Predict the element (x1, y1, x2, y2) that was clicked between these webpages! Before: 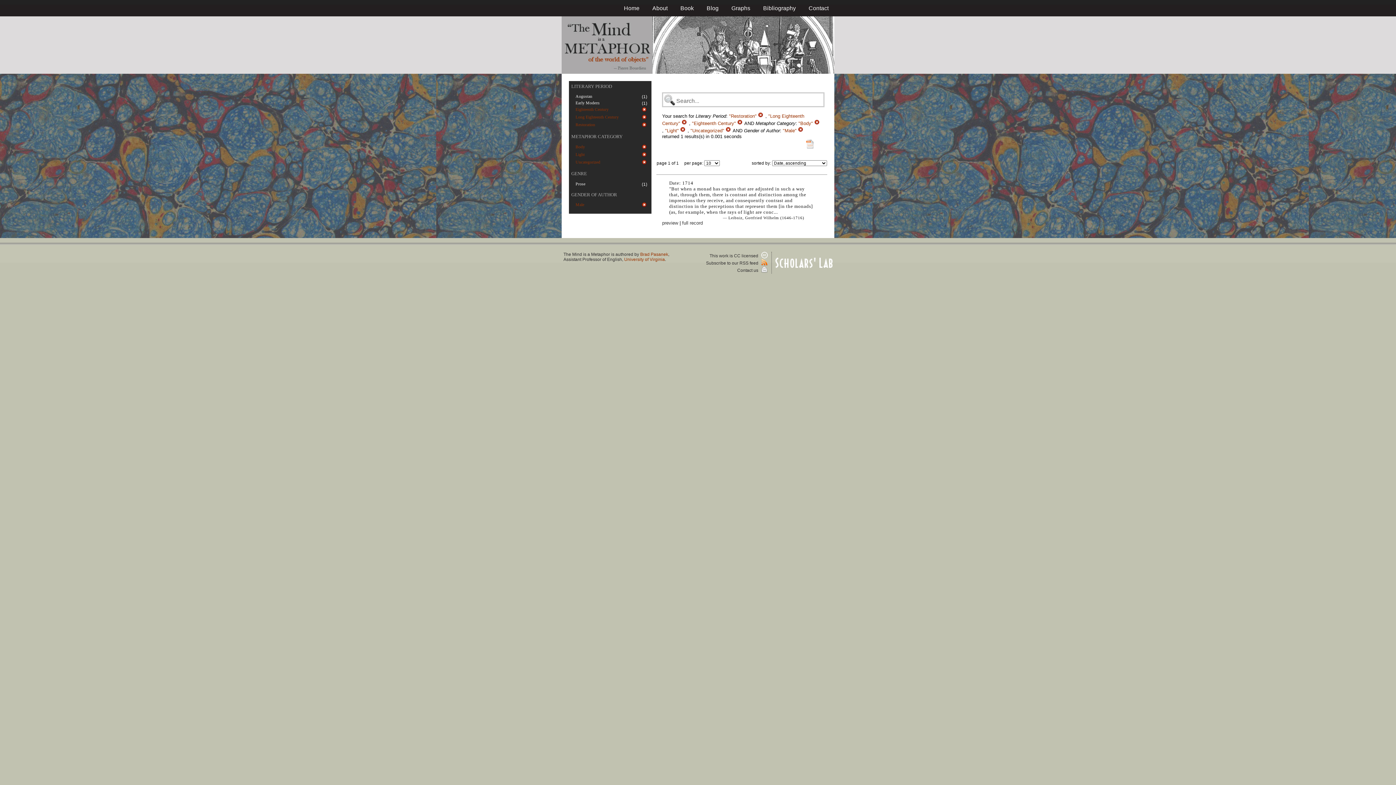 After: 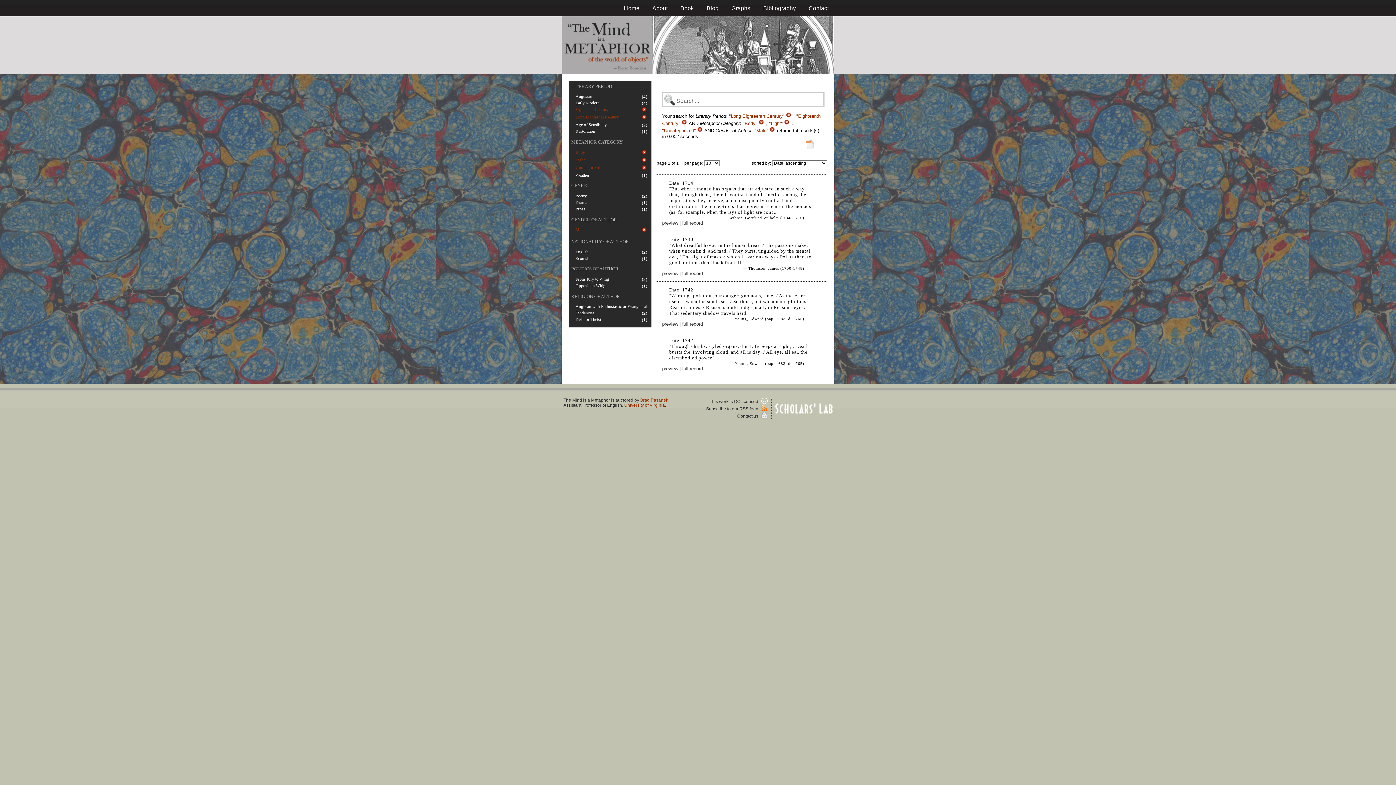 Action: label:   bbox: (758, 113, 765, 118)